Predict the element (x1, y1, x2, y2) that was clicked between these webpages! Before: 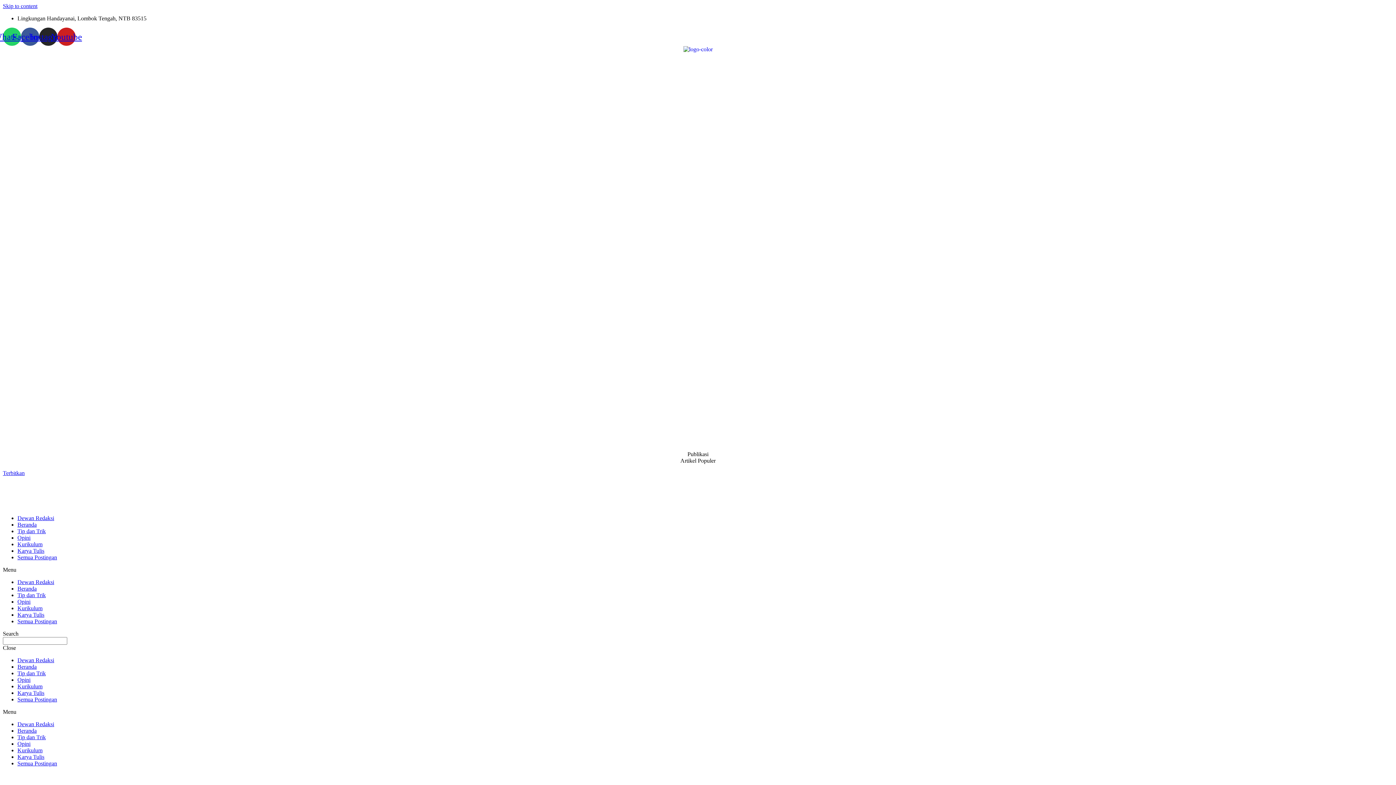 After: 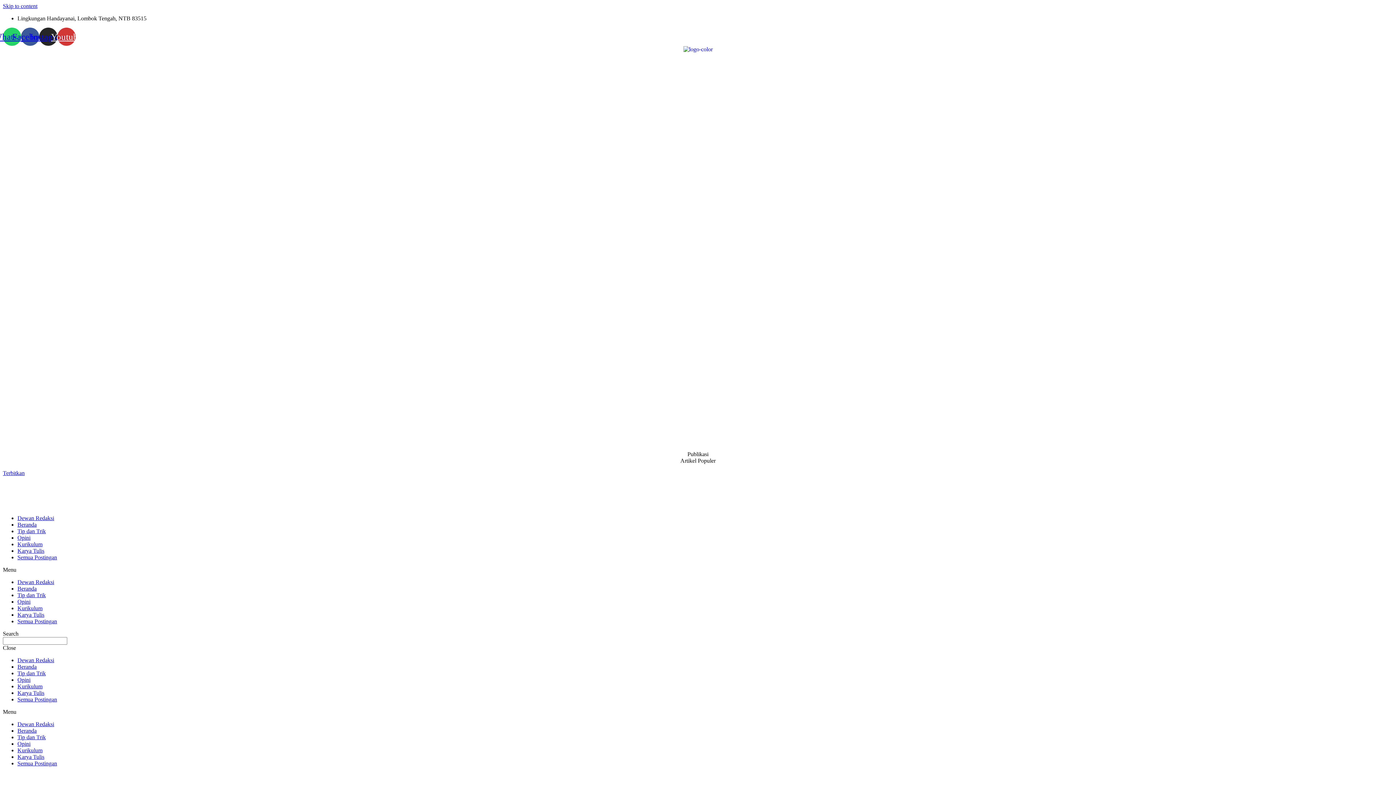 Action: bbox: (57, 27, 75, 45) label: Youtube